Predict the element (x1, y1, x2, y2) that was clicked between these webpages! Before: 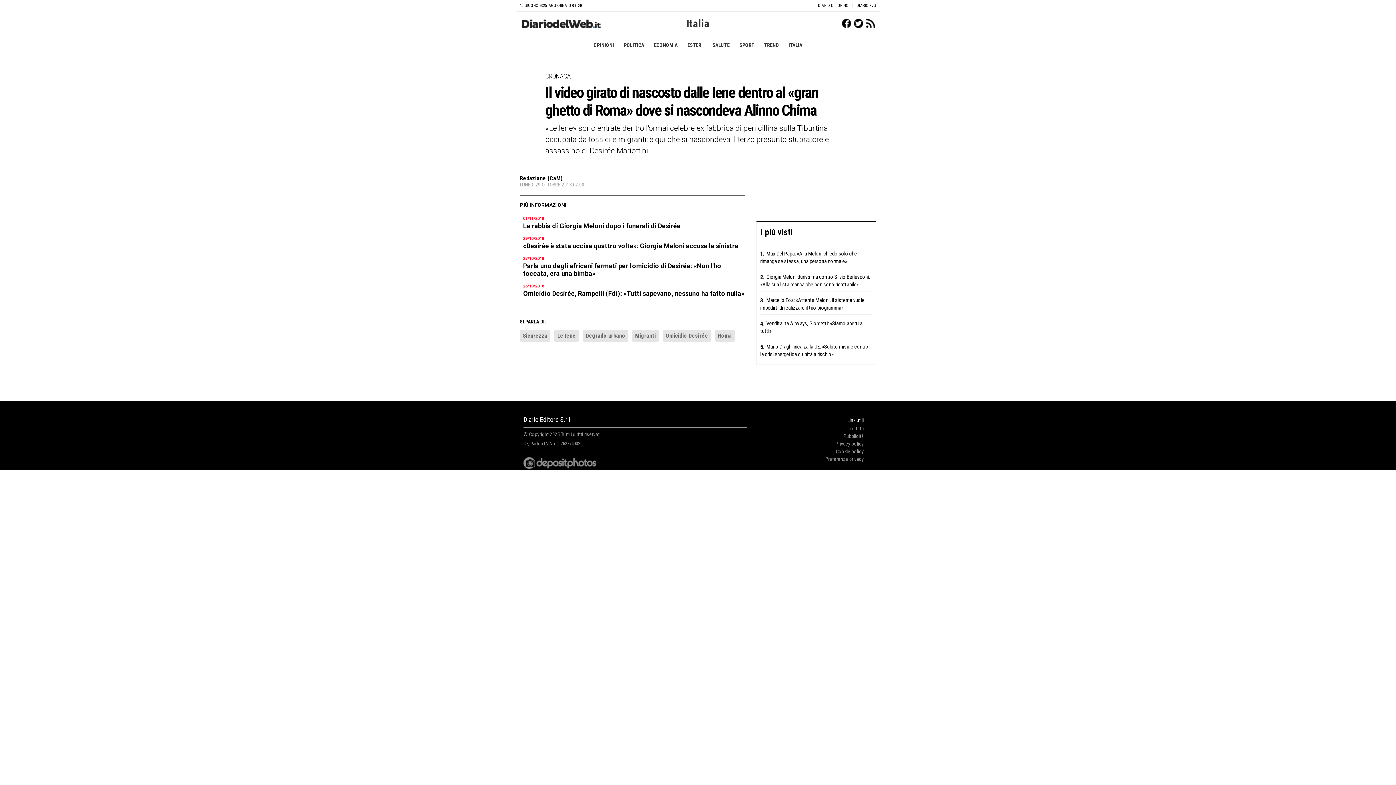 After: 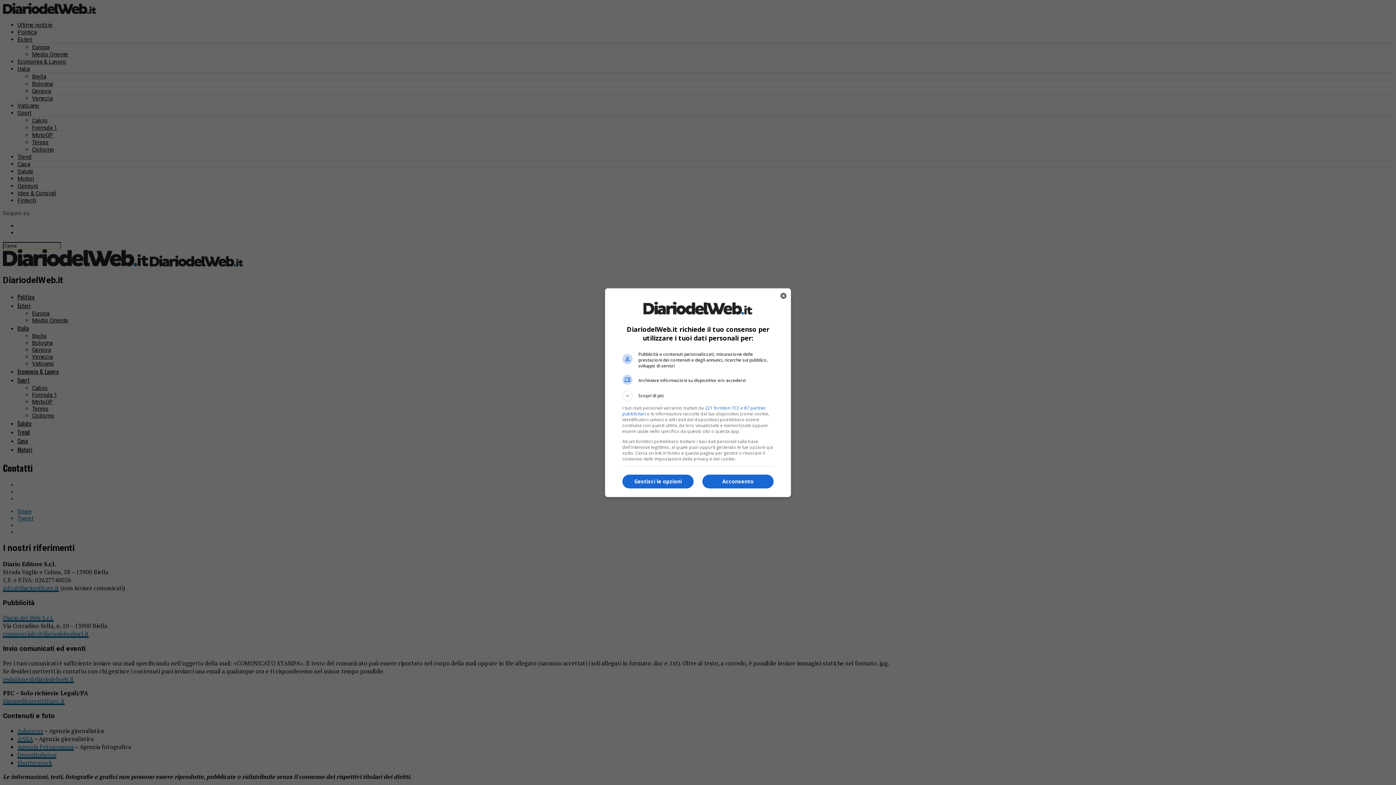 Action: bbox: (847, 425, 864, 431) label: Contatti